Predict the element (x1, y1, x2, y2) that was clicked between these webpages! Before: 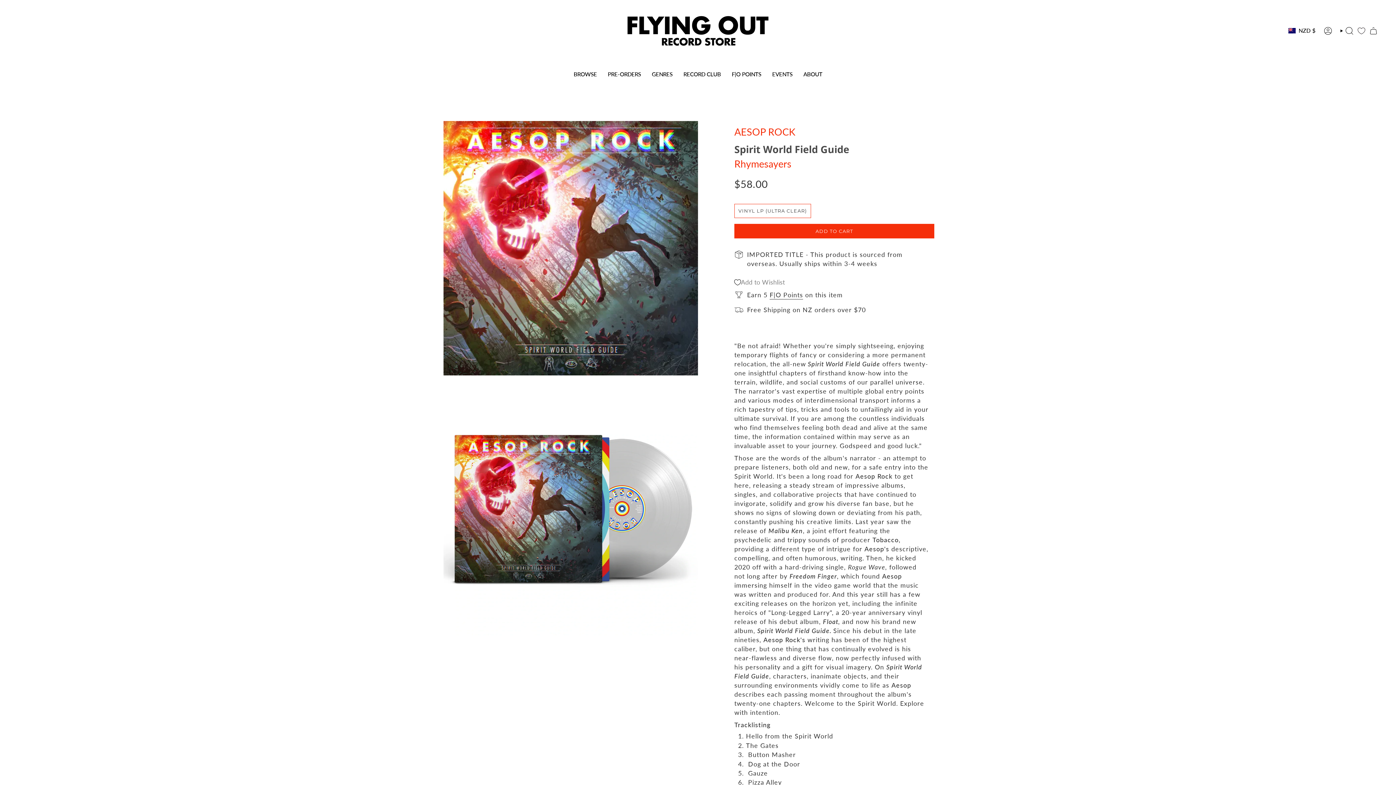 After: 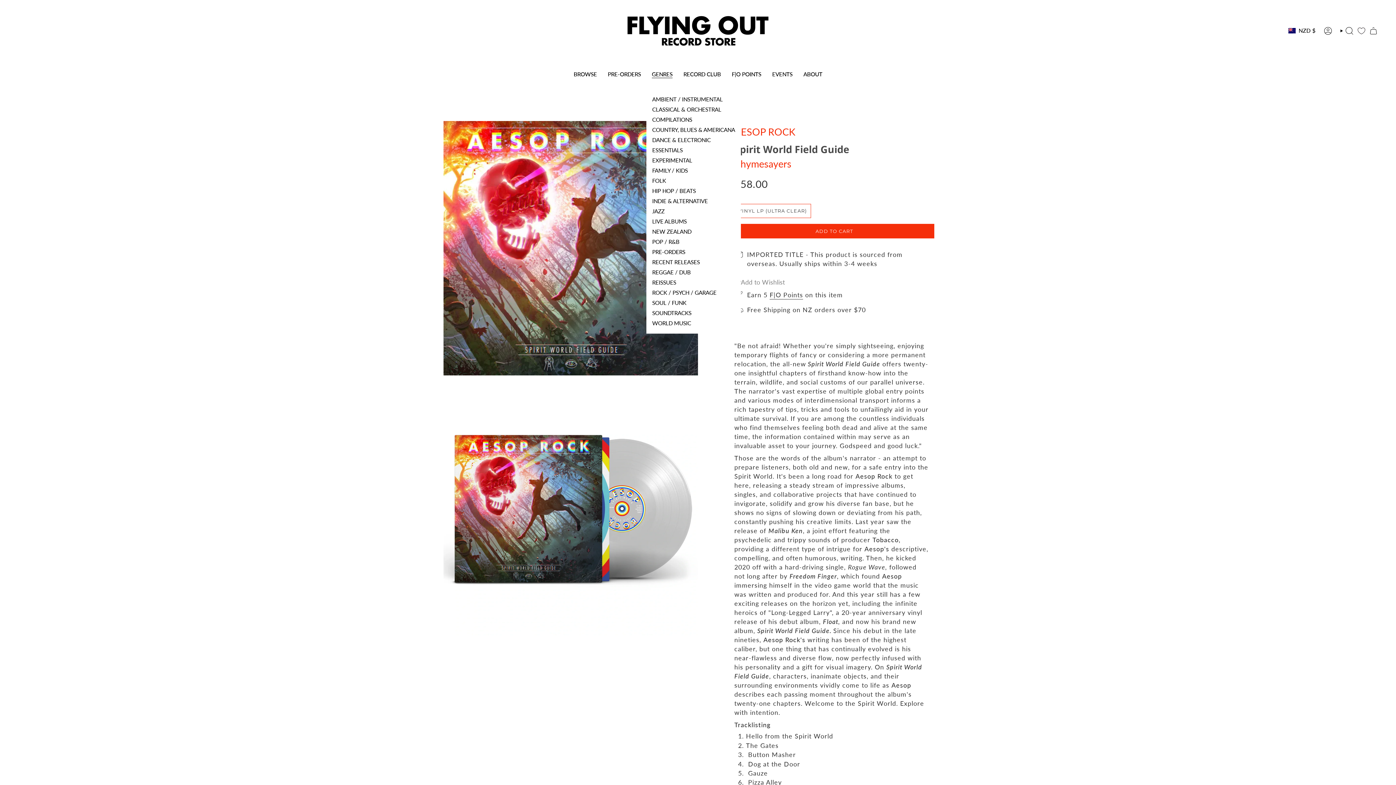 Action: bbox: (646, 65, 678, 82) label: GENRES